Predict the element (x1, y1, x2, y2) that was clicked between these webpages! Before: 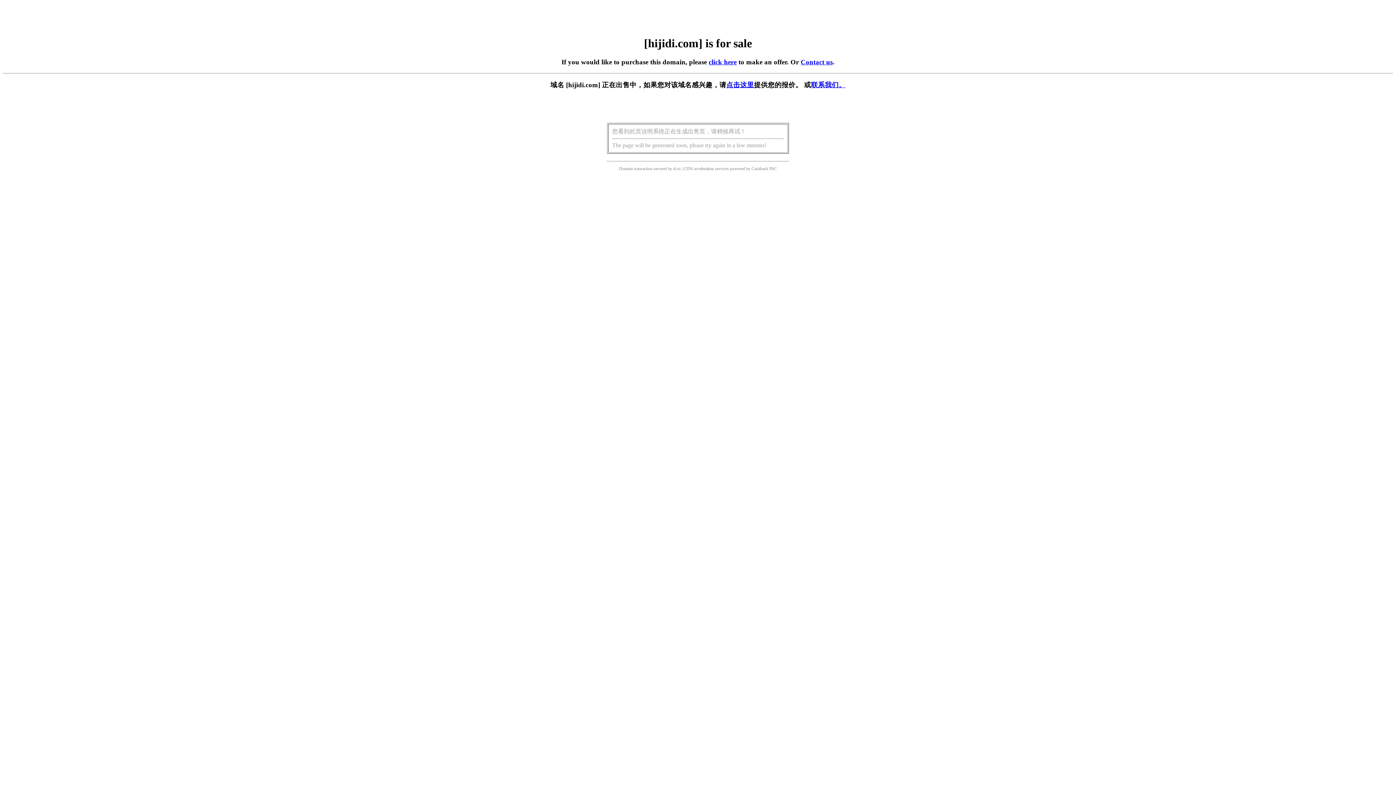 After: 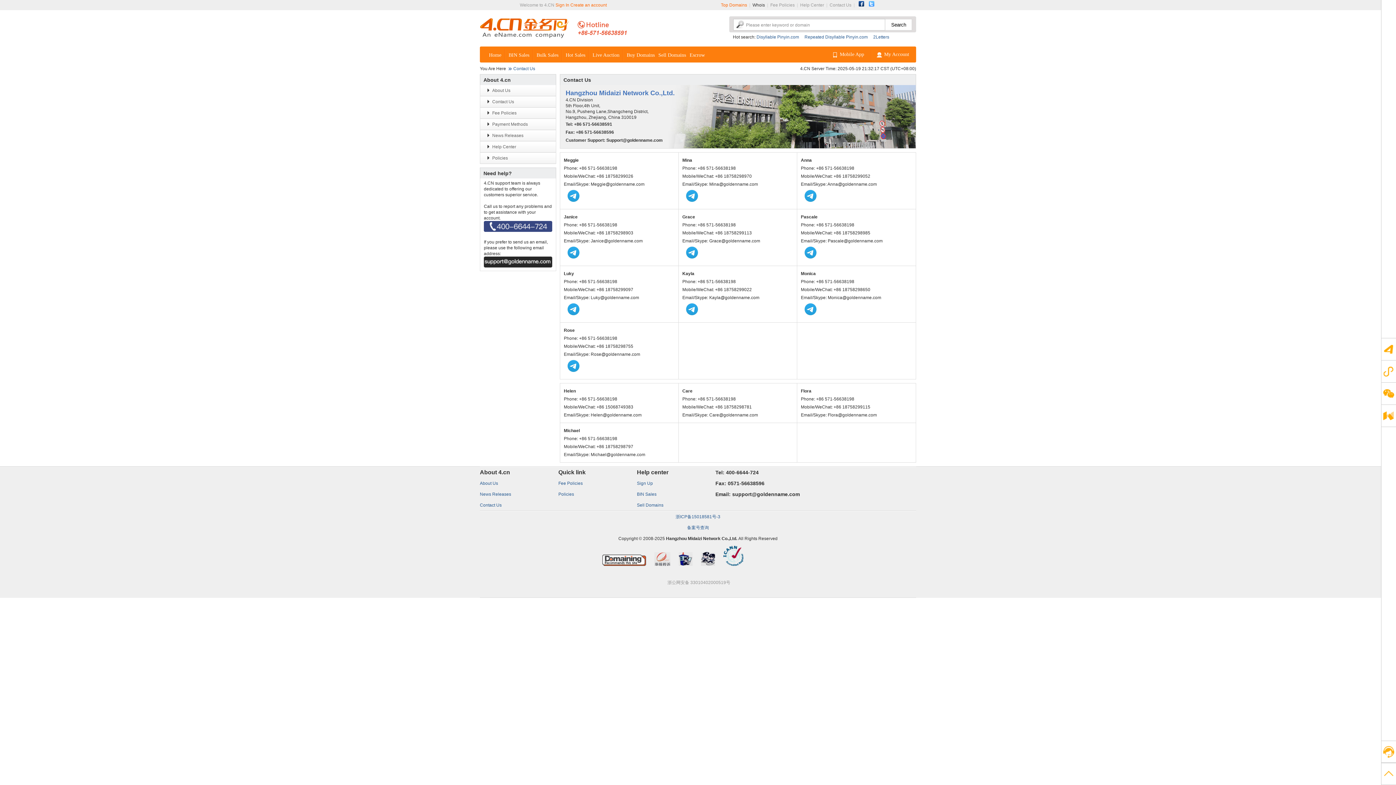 Action: bbox: (811, 81, 845, 88) label: 联系我们。